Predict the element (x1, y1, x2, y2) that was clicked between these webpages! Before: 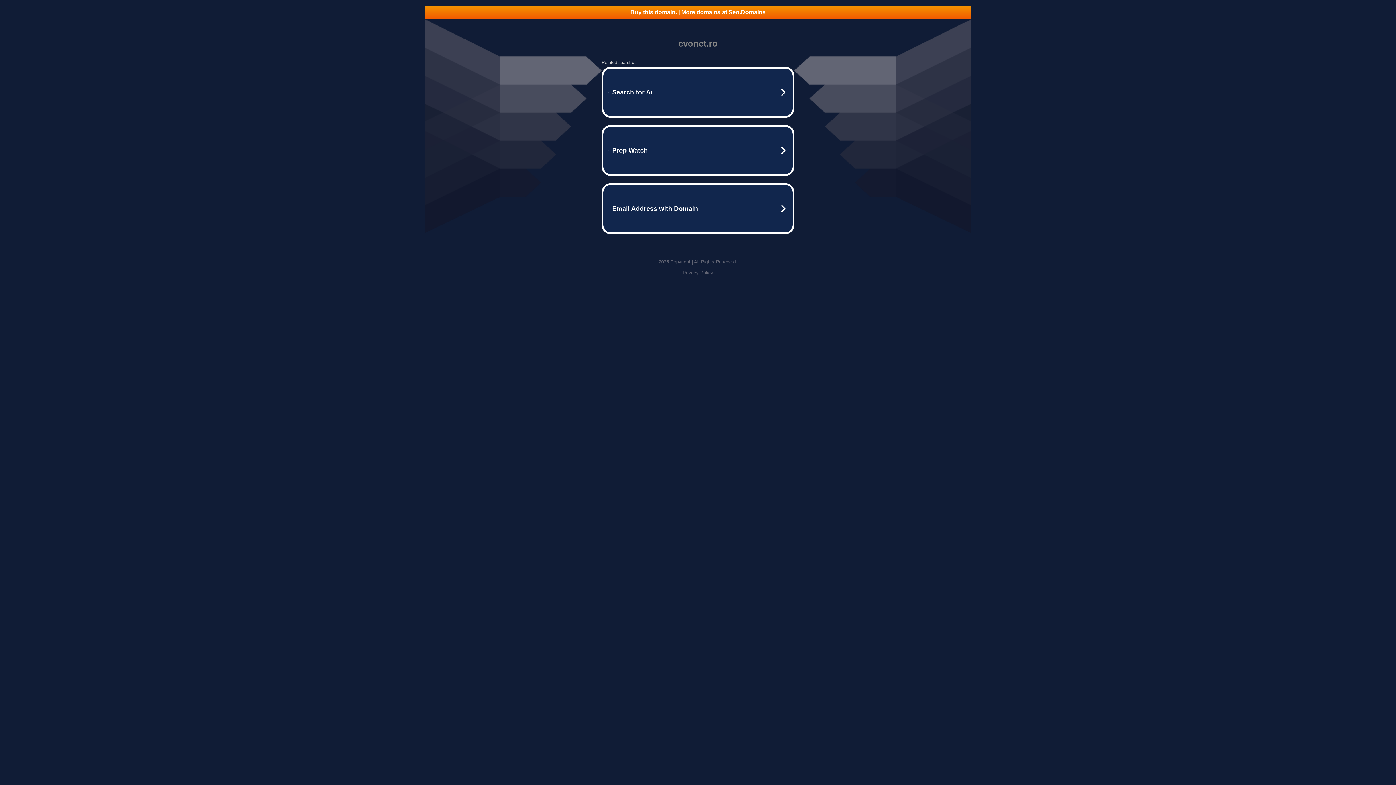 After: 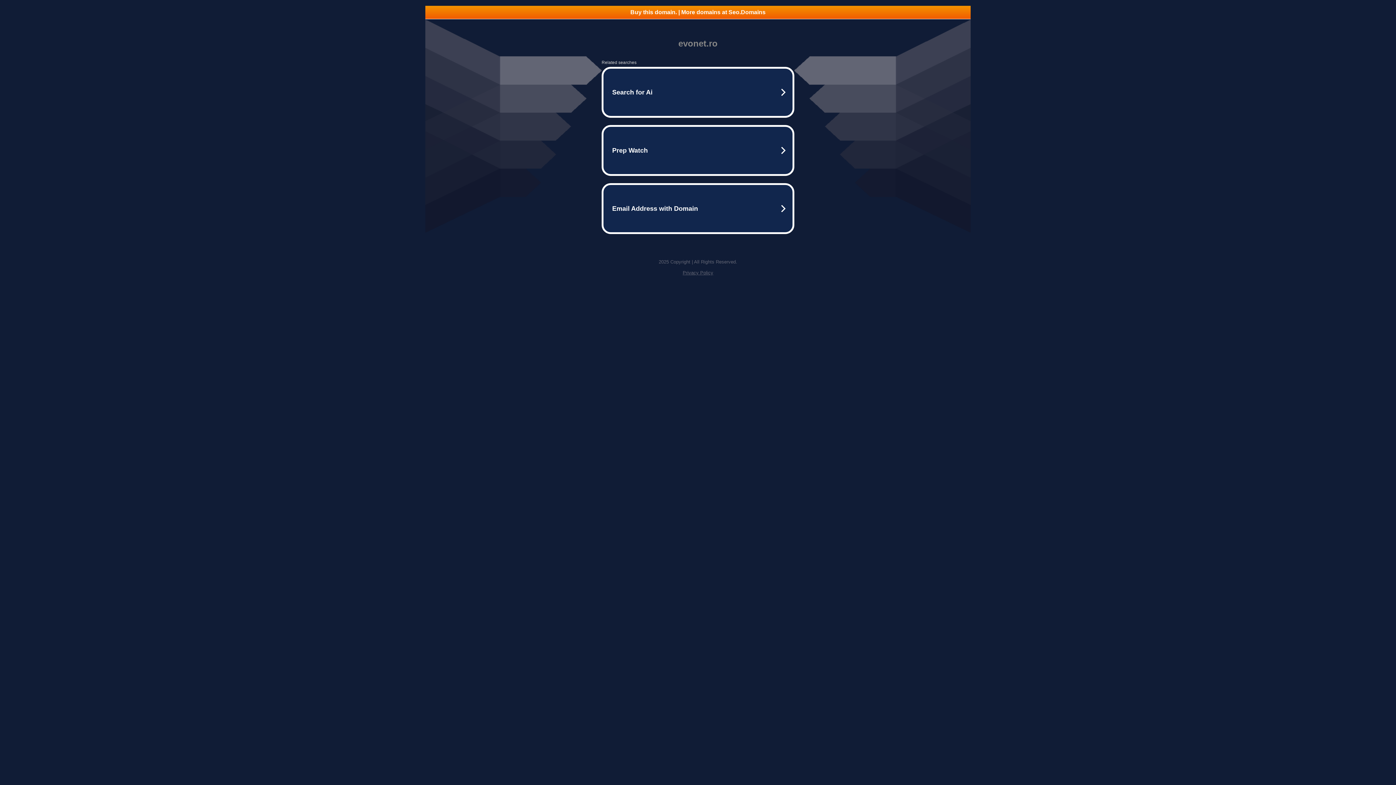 Action: label: Privacy Policy bbox: (682, 270, 713, 275)